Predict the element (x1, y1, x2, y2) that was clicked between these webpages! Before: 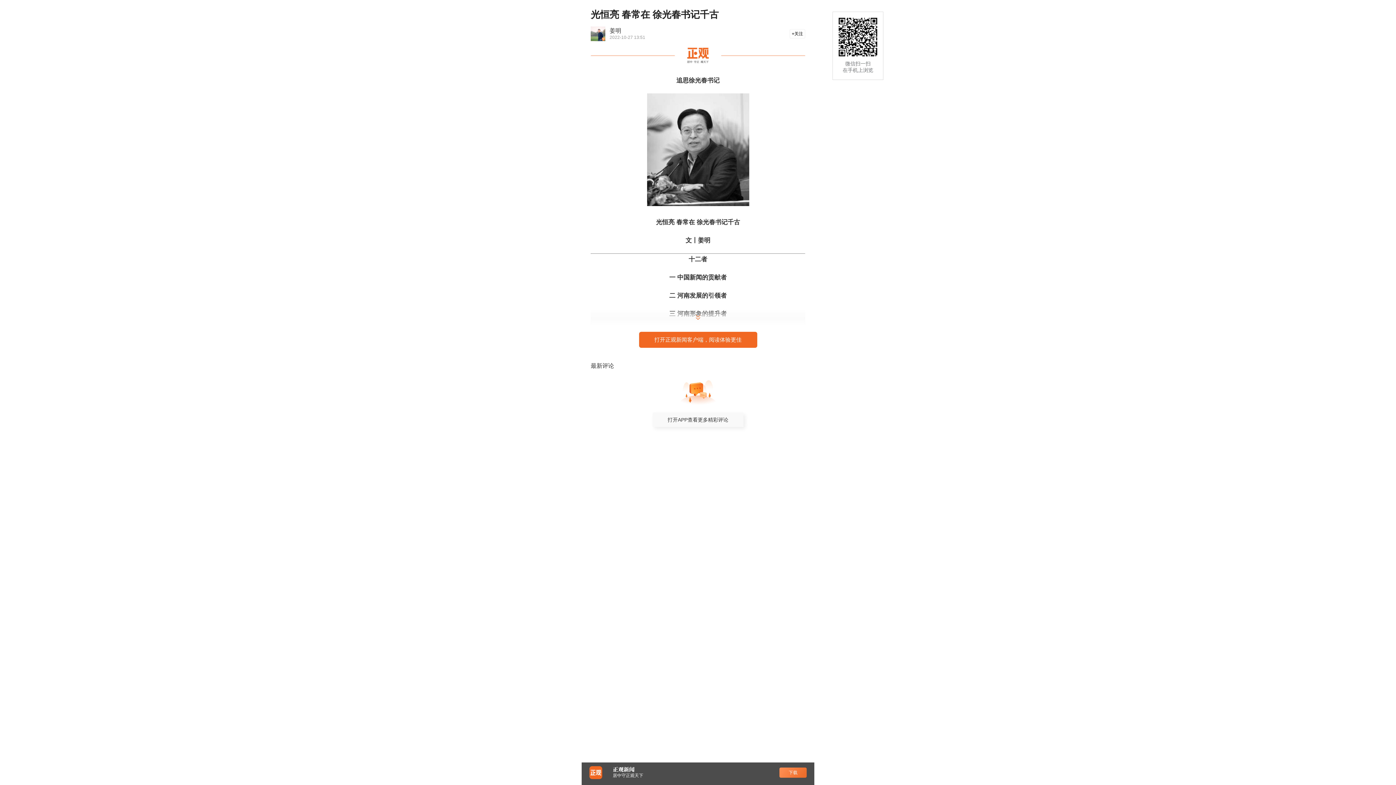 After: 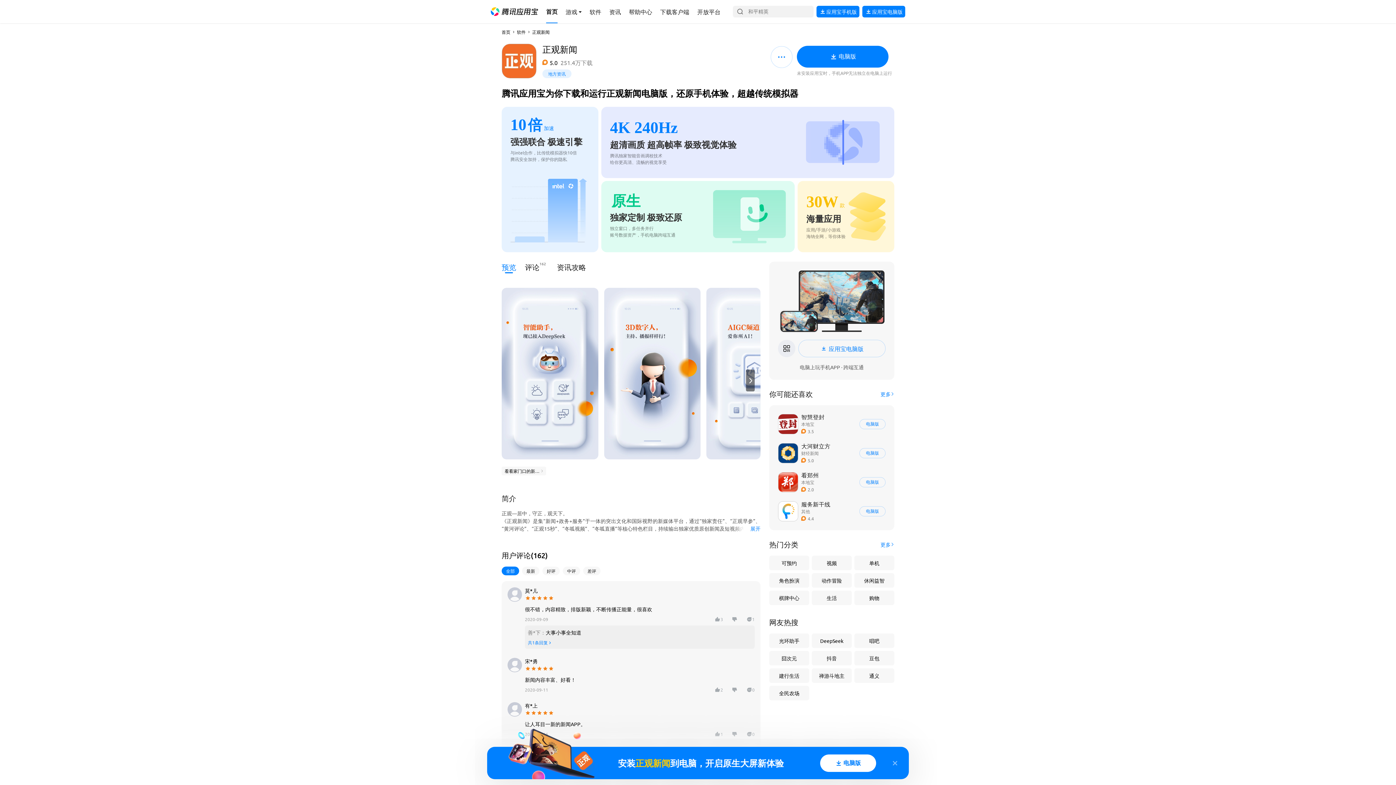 Action: bbox: (654, 336, 741, 342) label: 打开正观新闻客户端，阅读体验更佳